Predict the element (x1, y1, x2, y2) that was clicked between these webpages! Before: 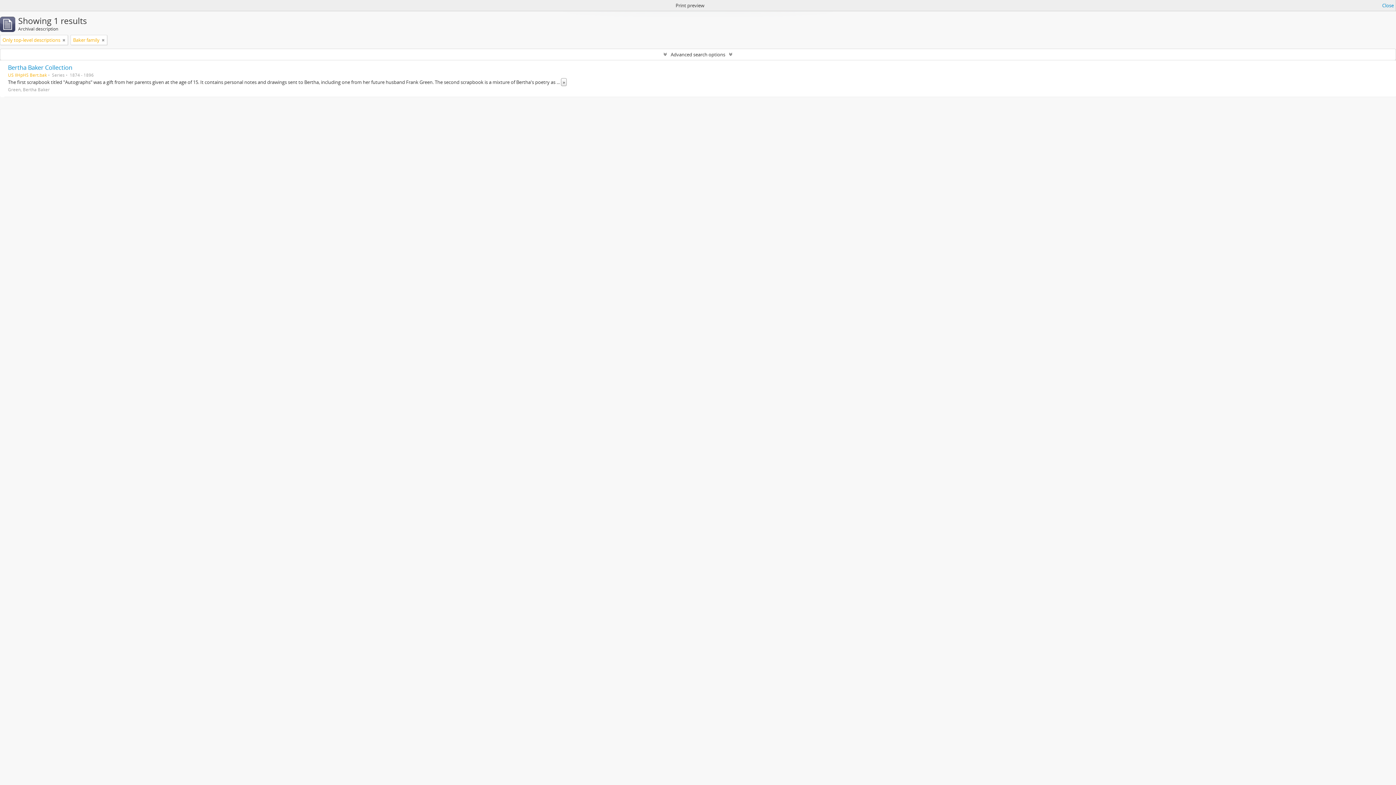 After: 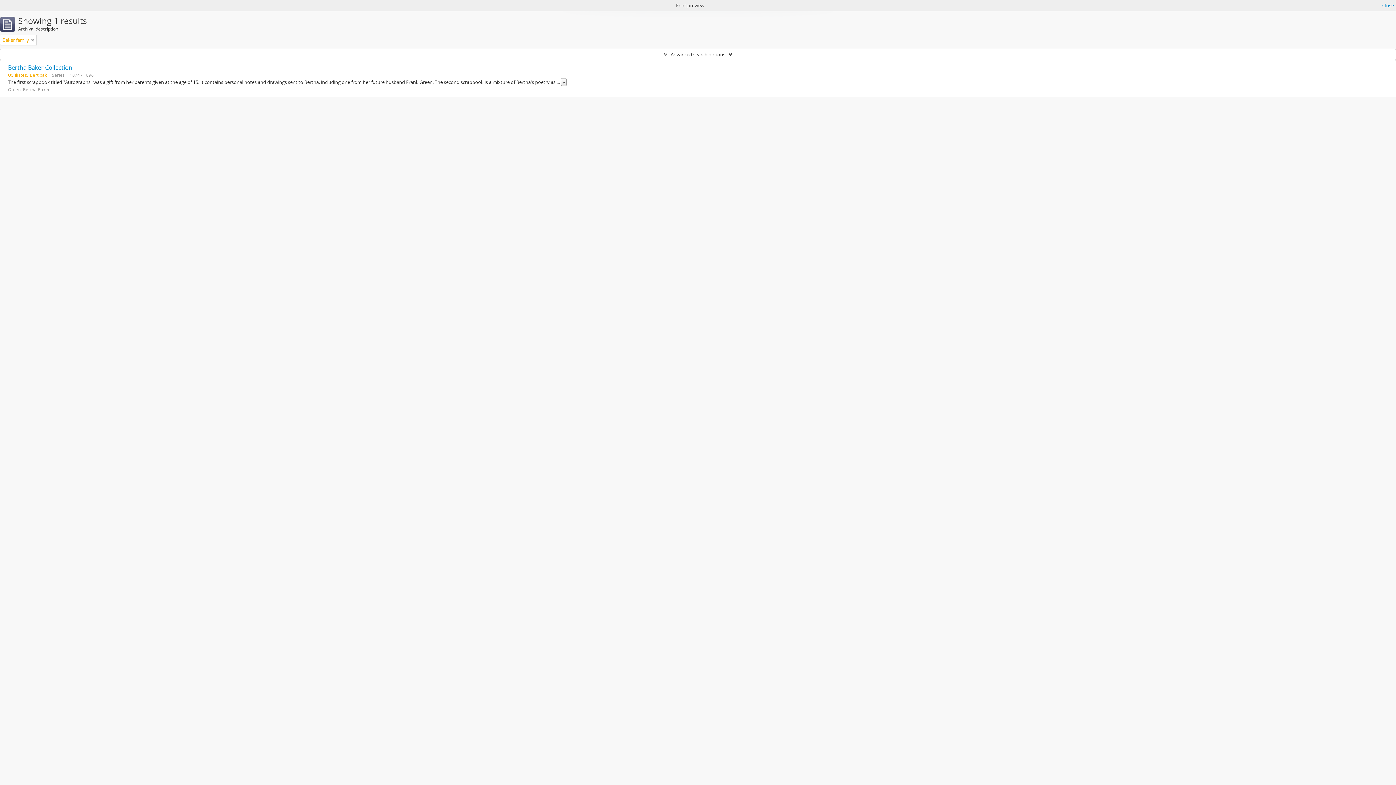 Action: bbox: (62, 36, 65, 43)